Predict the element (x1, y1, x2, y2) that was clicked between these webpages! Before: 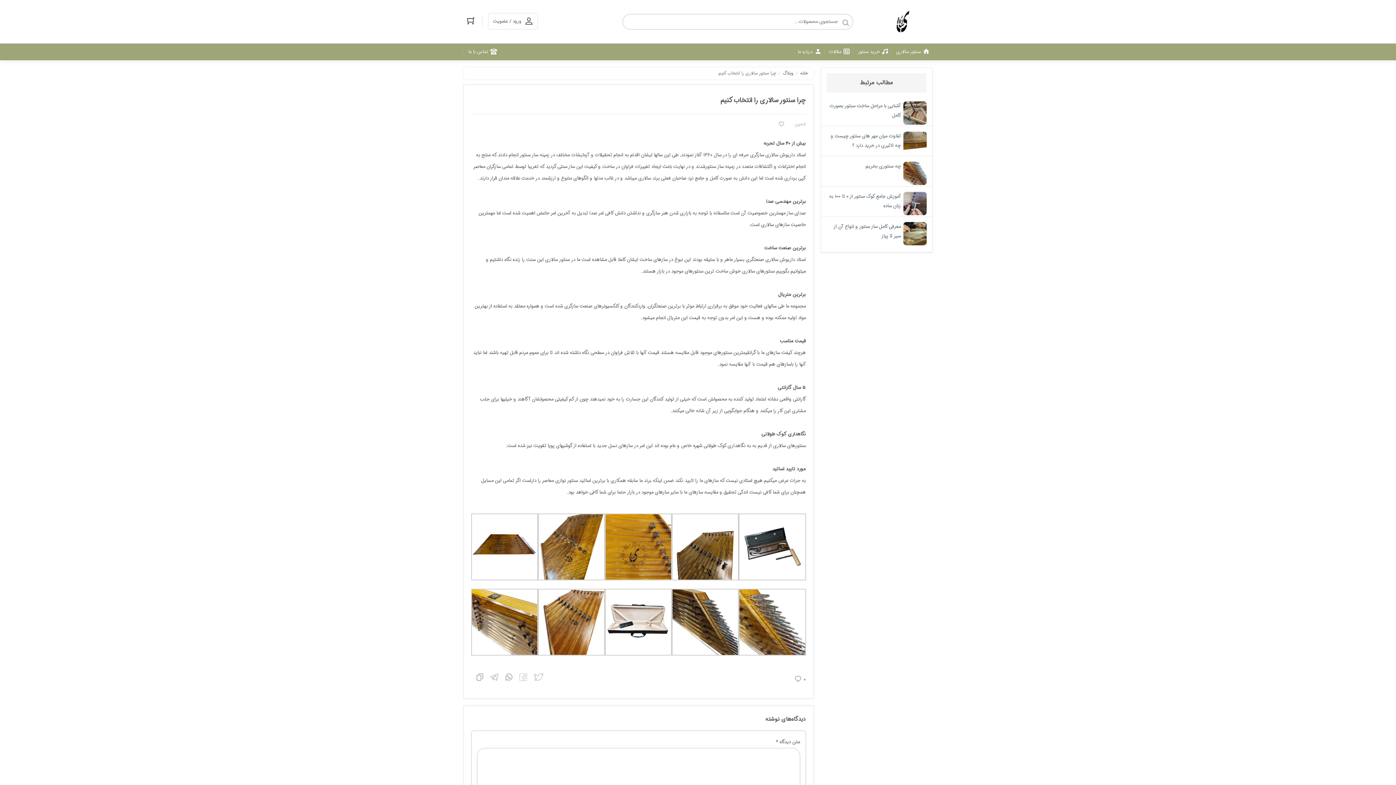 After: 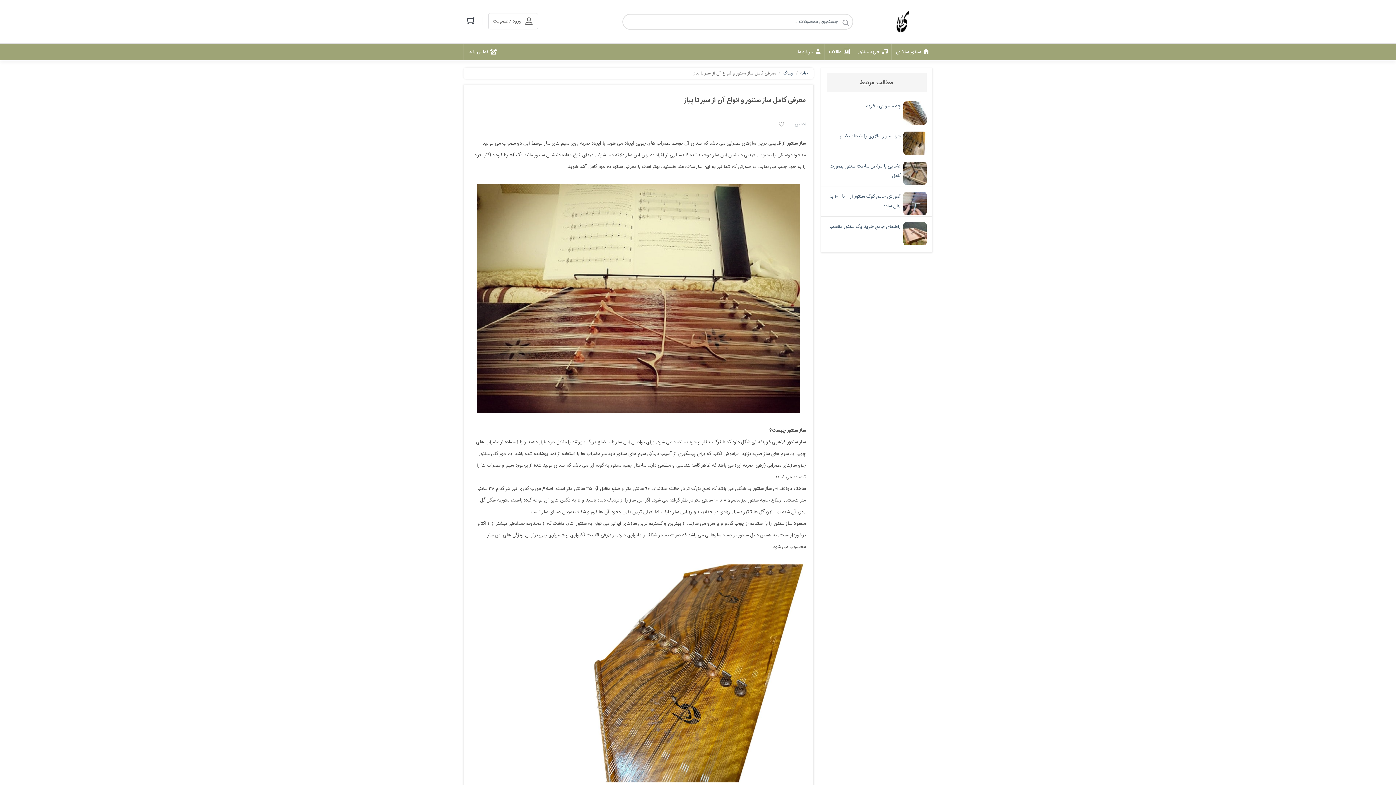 Action: label: معرفی کامل ساز سنتور و انواع آن از سیر تا پیاز bbox: (826, 222, 901, 241)